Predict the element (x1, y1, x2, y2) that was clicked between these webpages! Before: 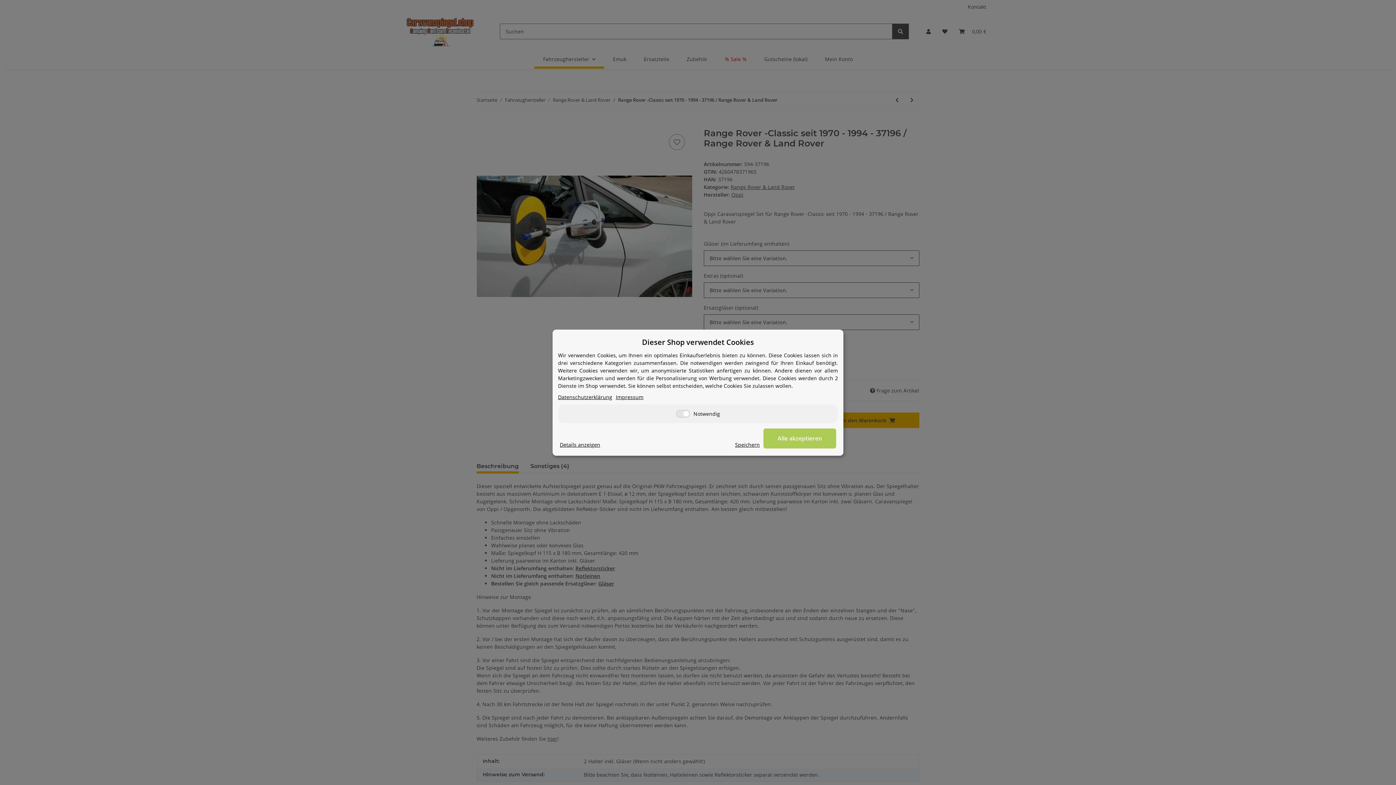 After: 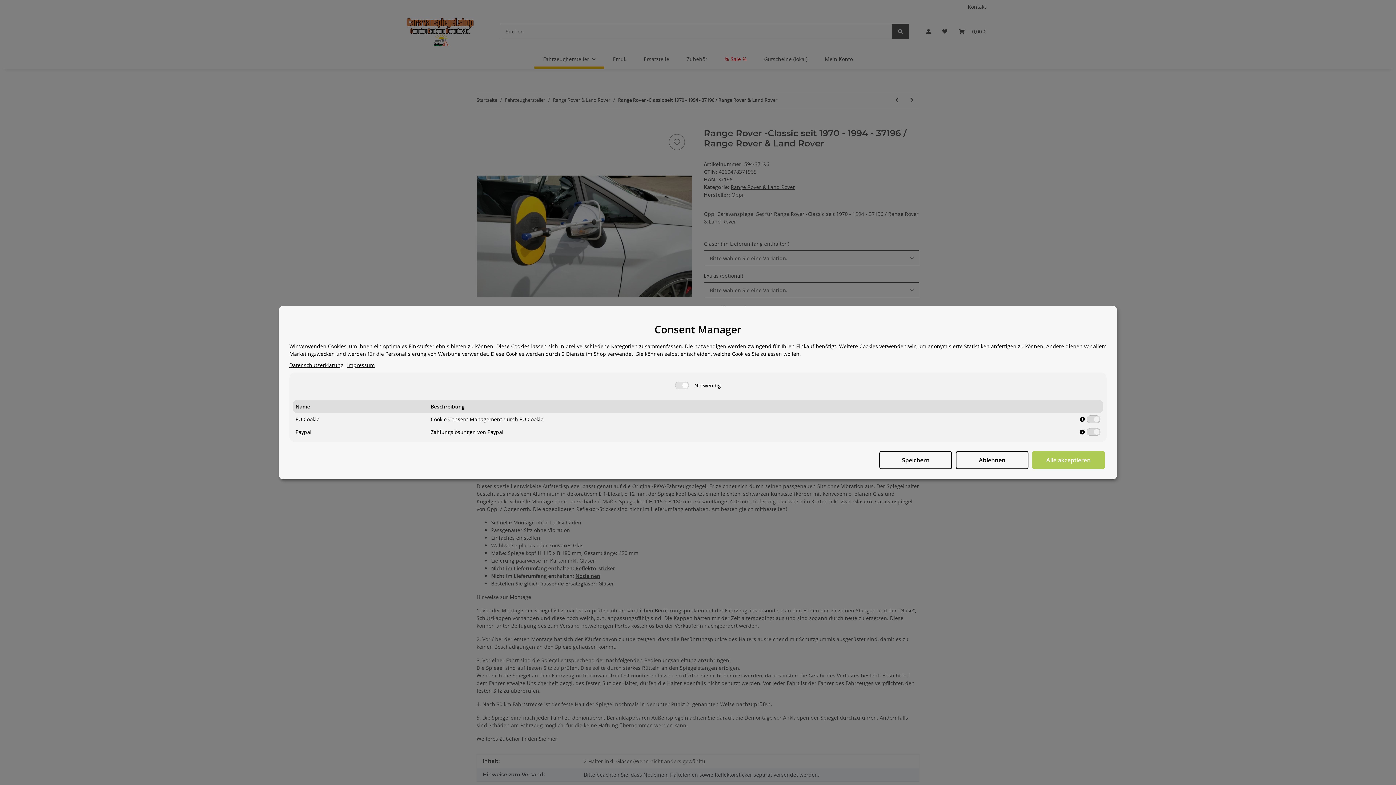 Action: bbox: (560, 440, 600, 448) label: Details anzeigen